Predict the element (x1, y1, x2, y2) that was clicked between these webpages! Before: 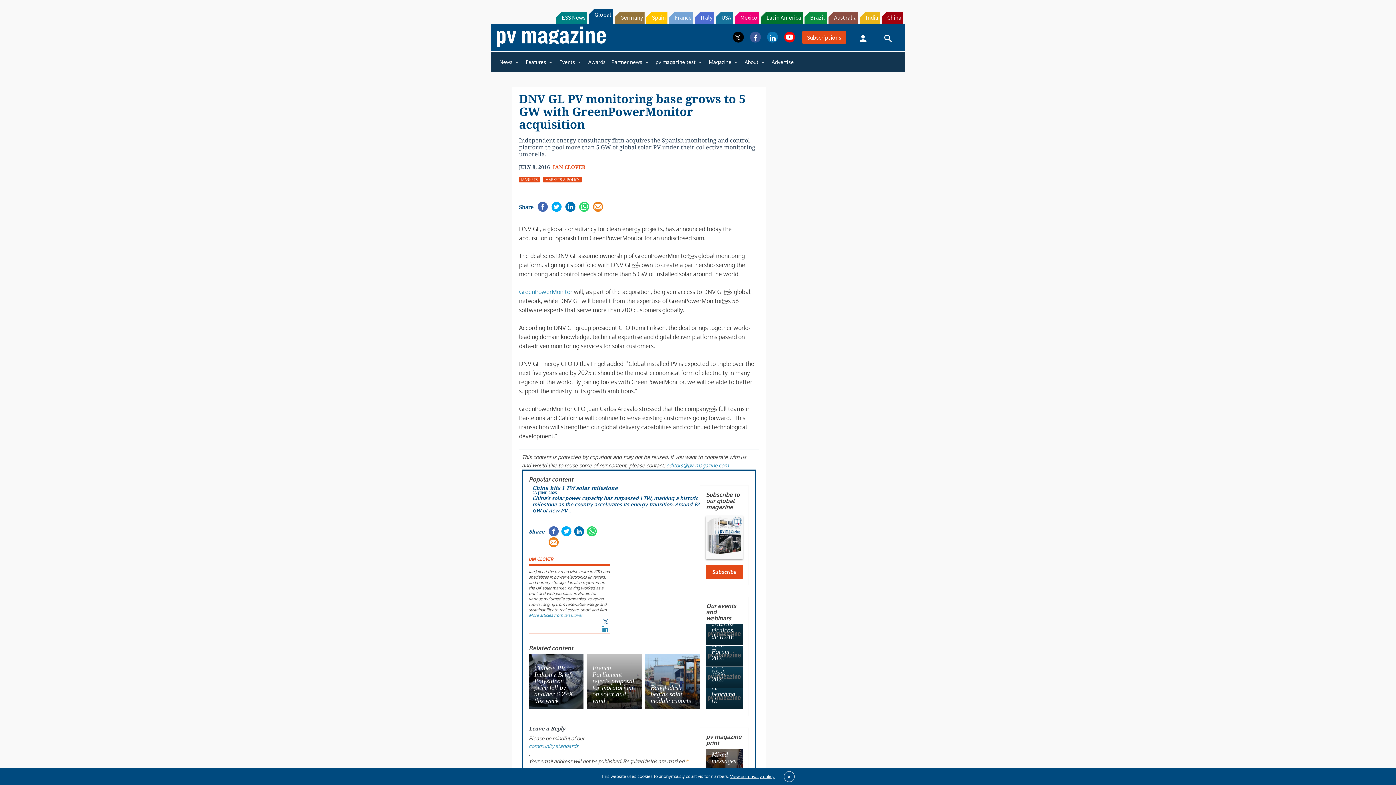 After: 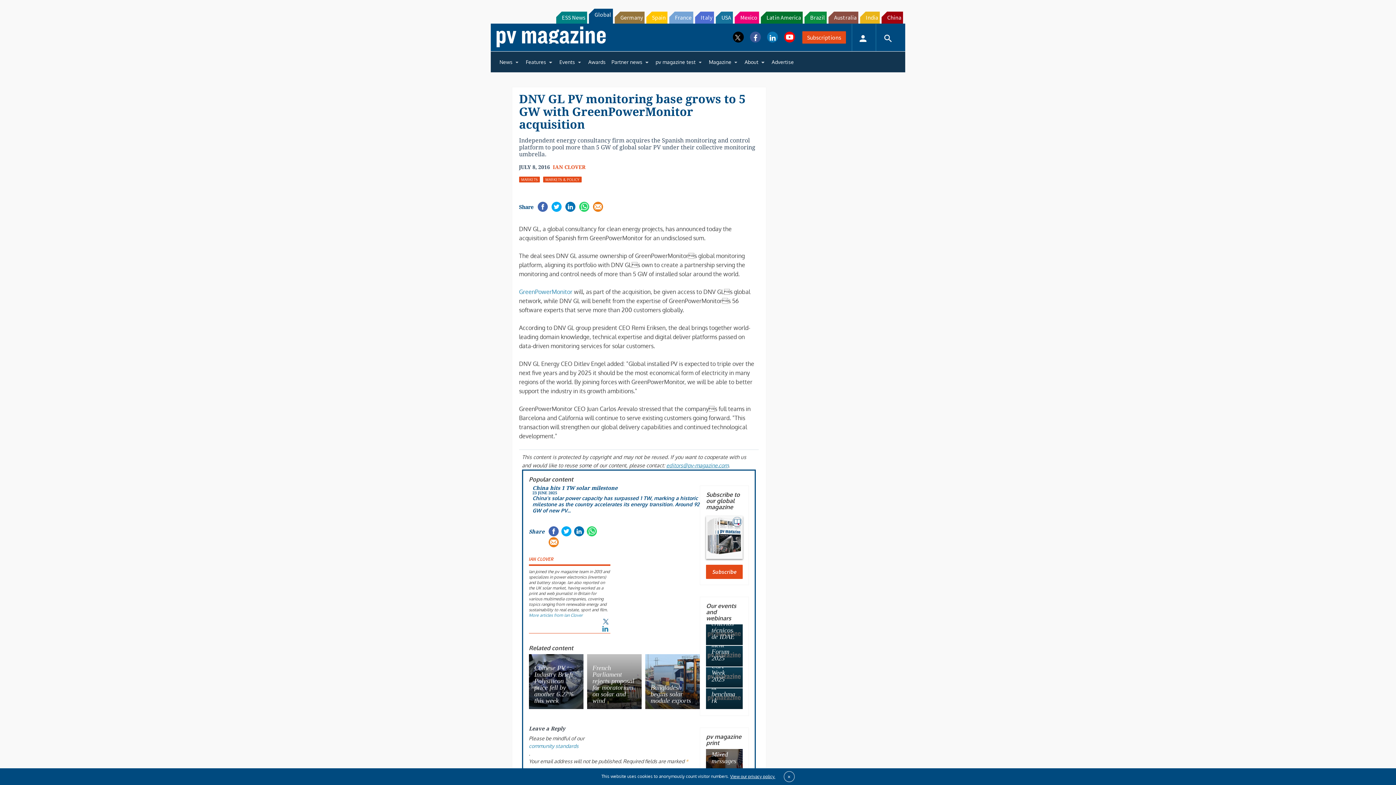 Action: bbox: (666, 468, 728, 474) label: editors@pv-magazine.com